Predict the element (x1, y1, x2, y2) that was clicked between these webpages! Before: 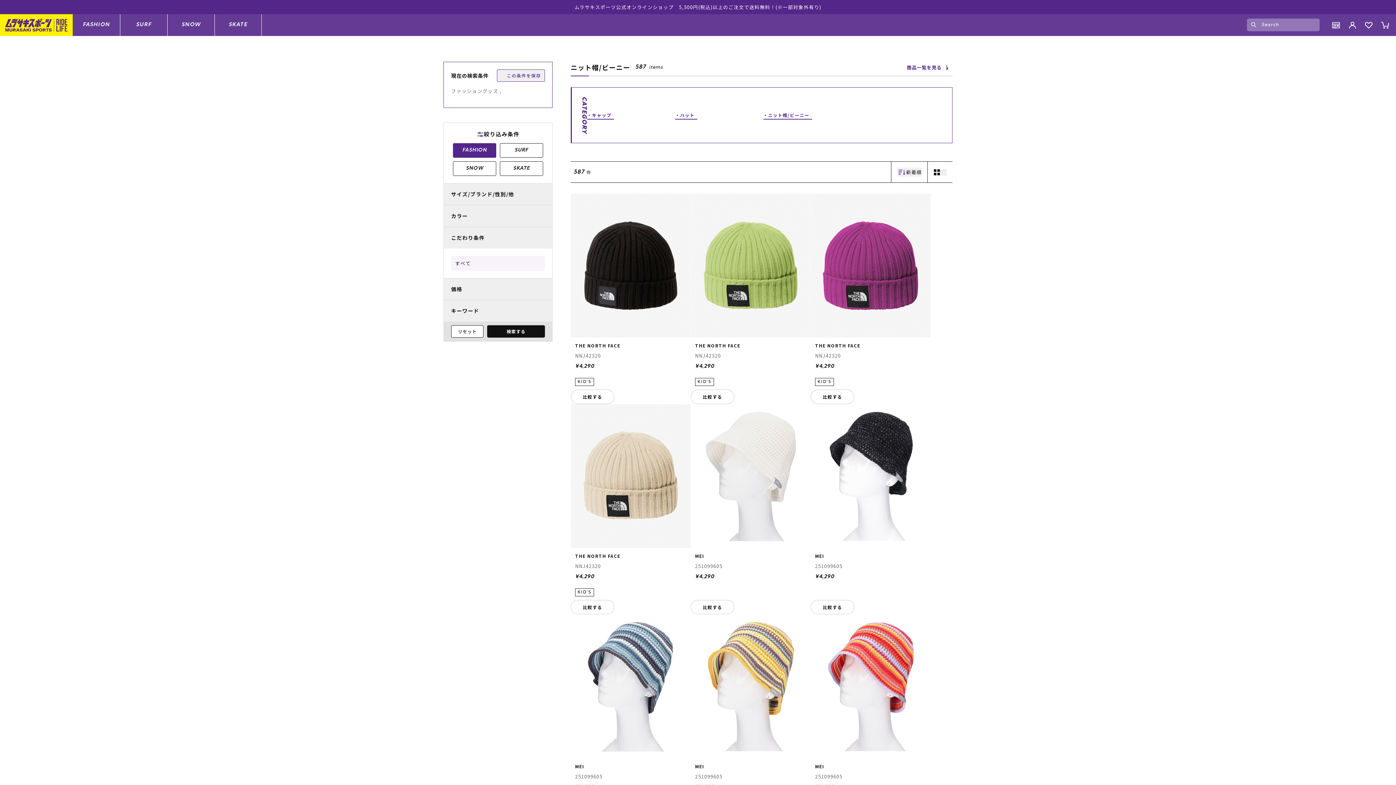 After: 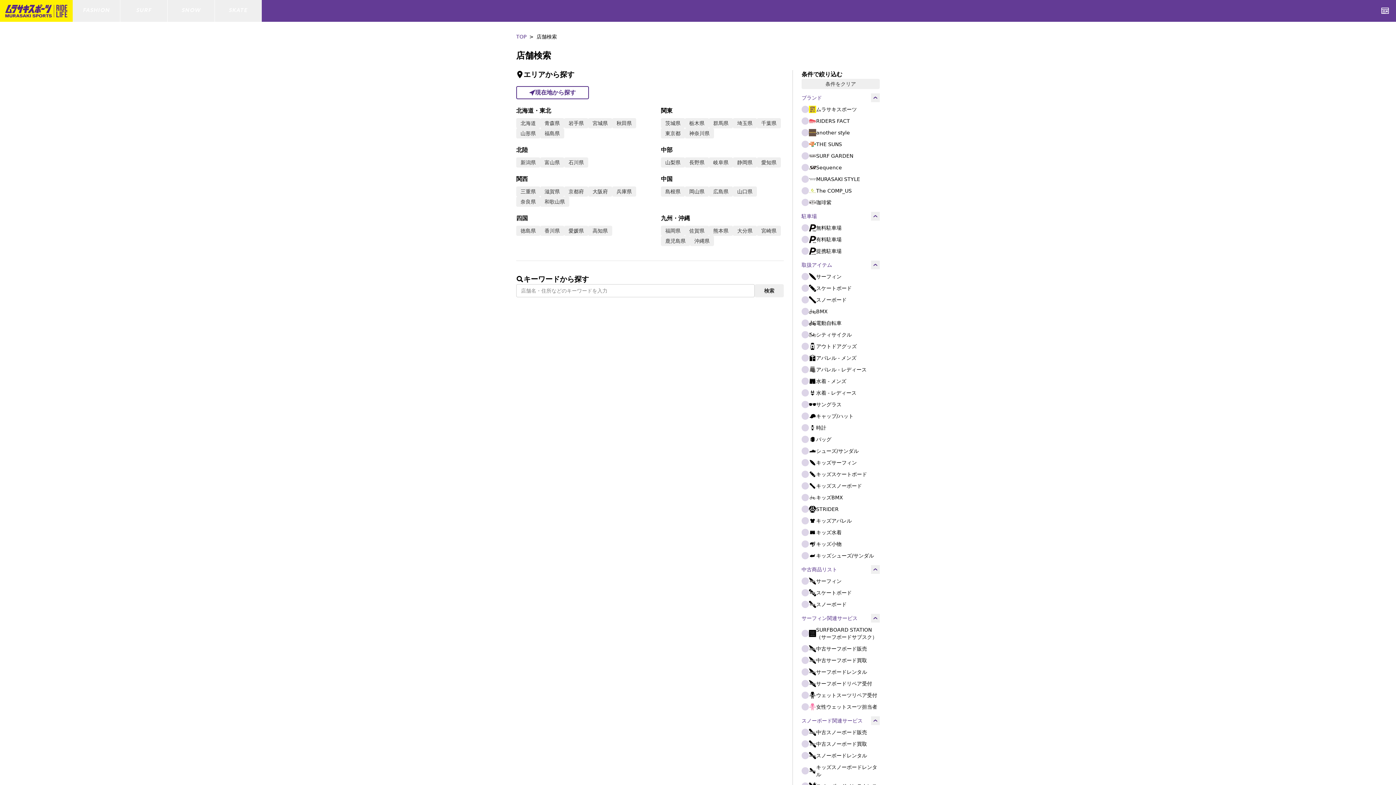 Action: bbox: (1330, 19, 1341, 30)